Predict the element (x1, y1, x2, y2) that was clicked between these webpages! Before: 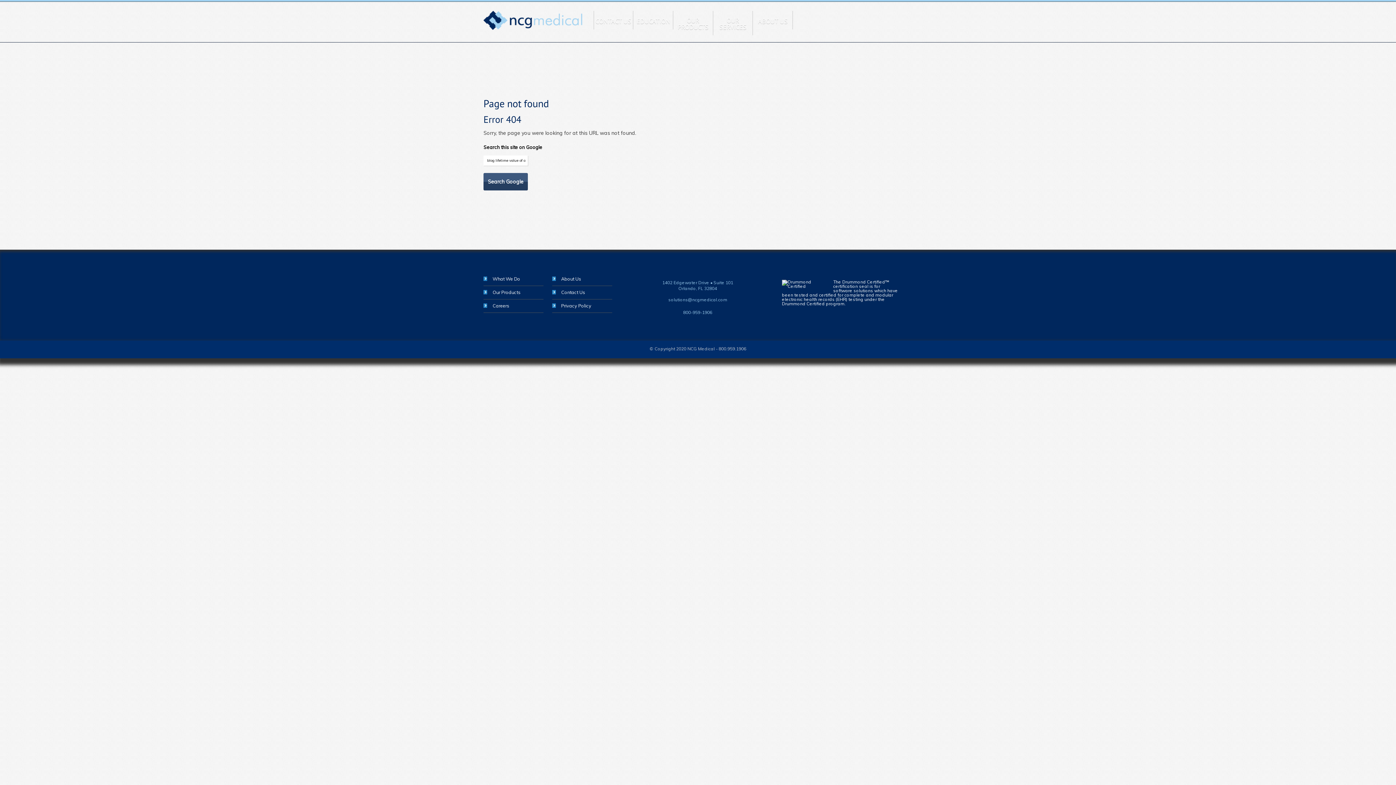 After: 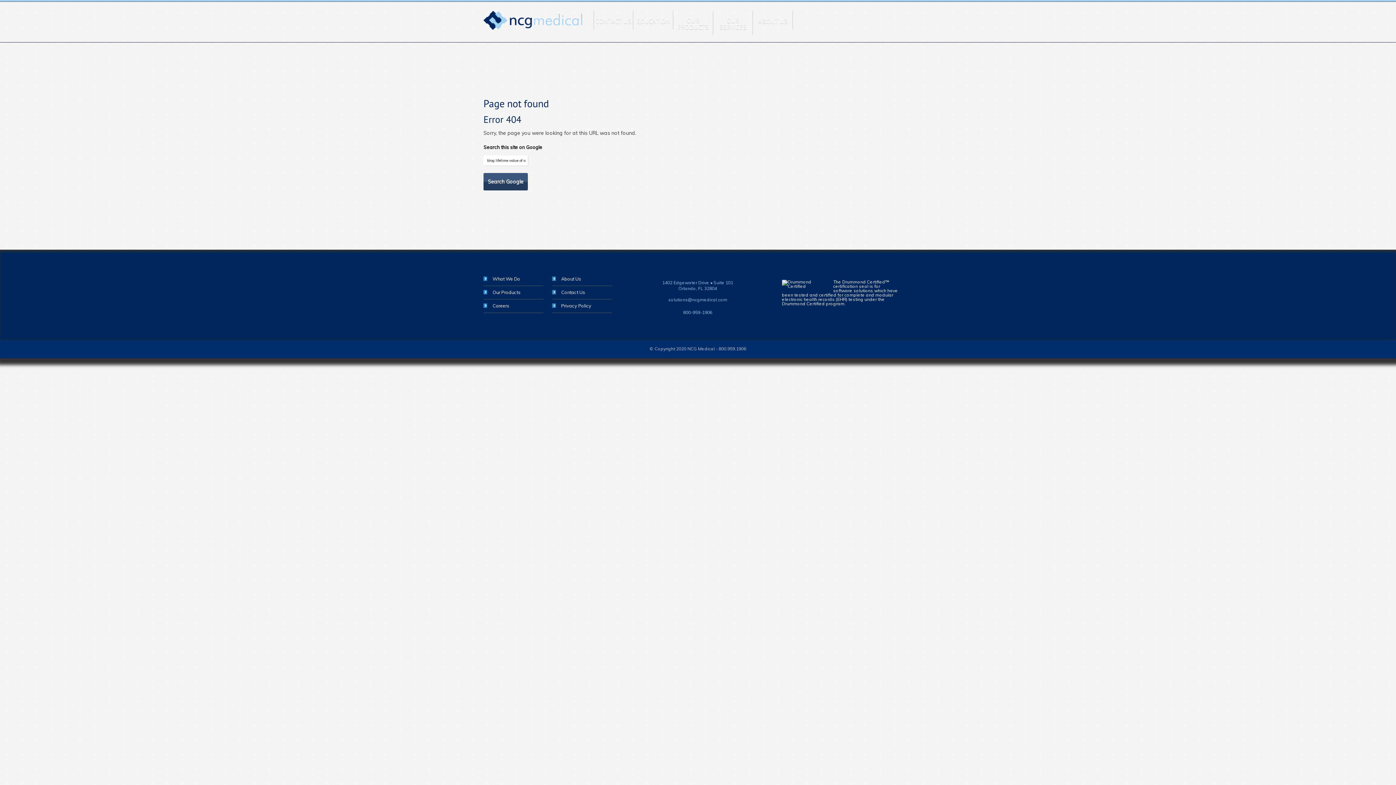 Action: label: 800-959-1906 bbox: (683, 309, 712, 315)